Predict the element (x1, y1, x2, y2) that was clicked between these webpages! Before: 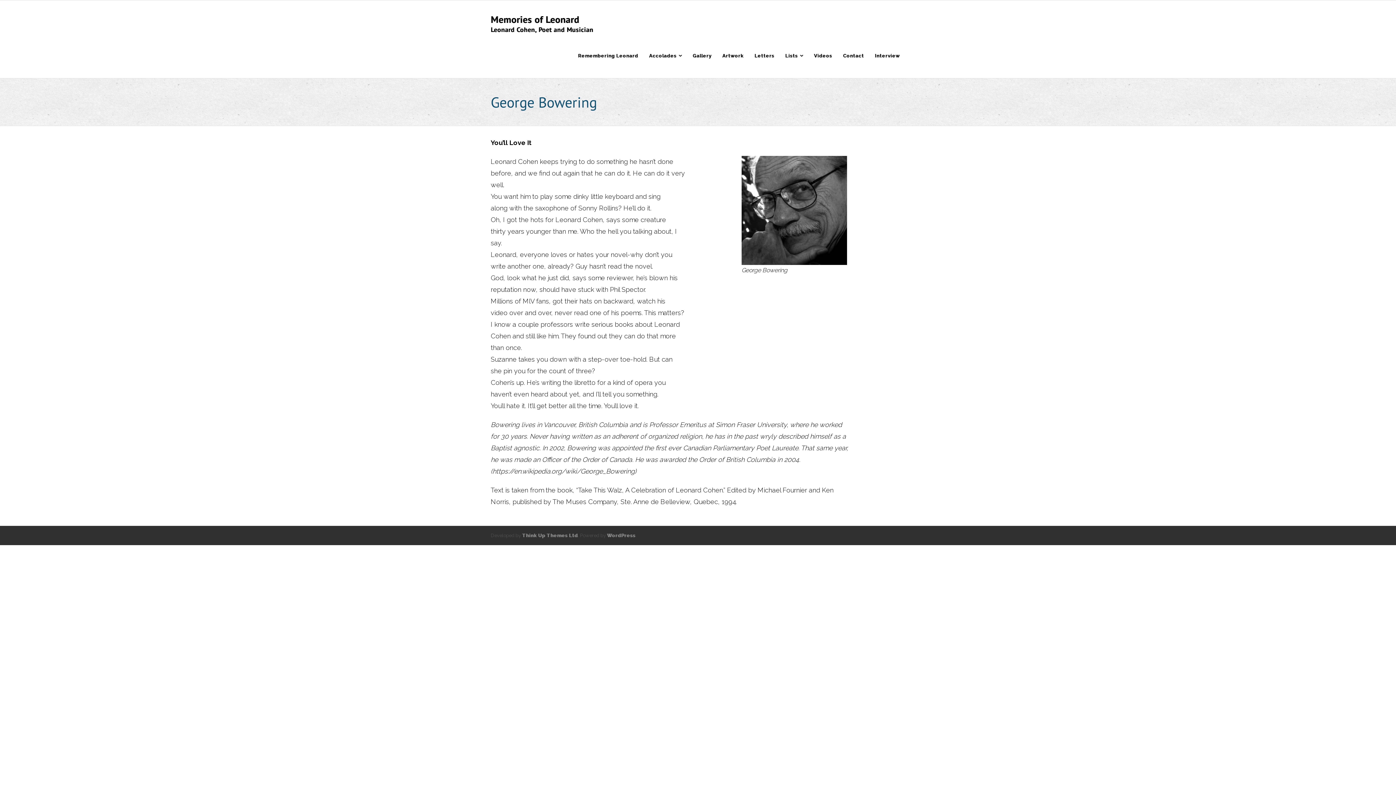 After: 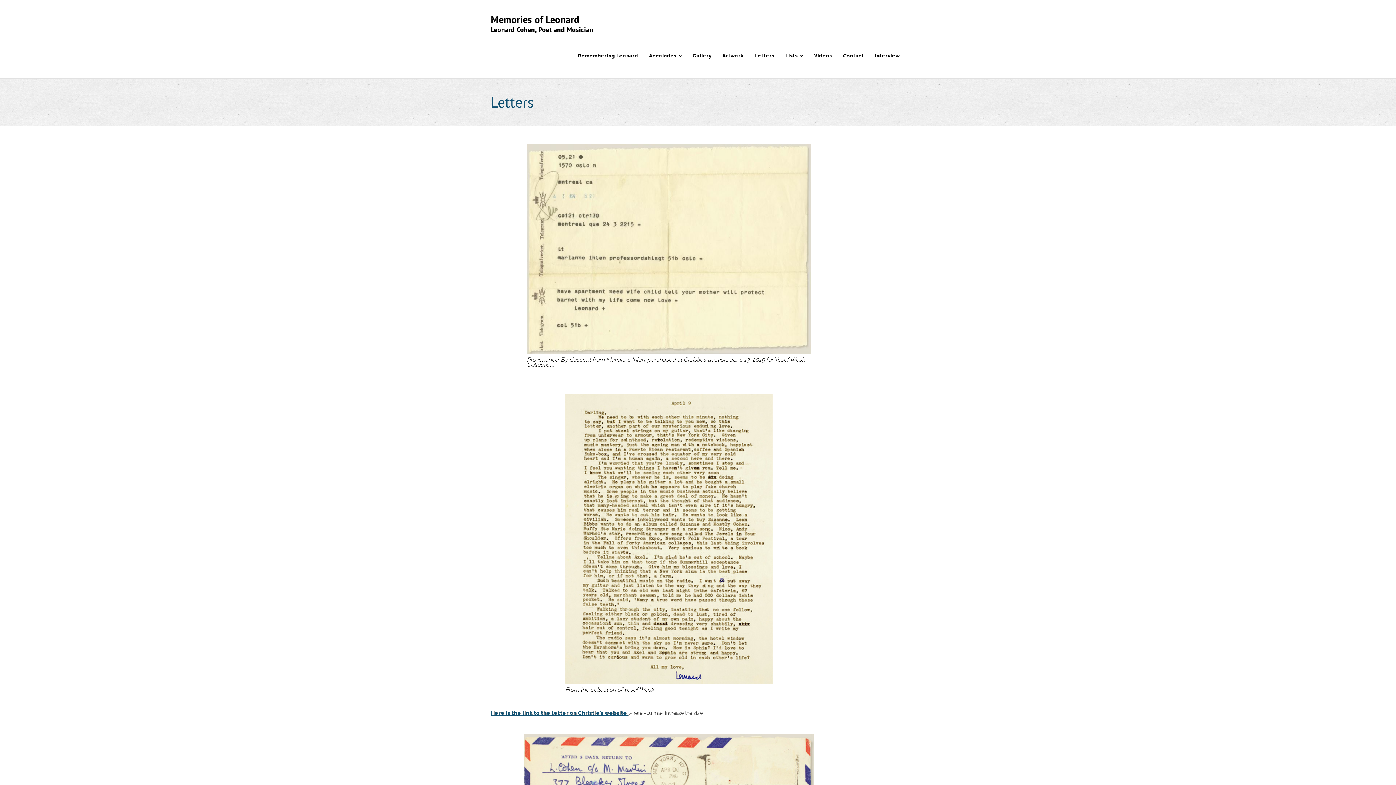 Action: label: Letters bbox: (749, 33, 780, 78)